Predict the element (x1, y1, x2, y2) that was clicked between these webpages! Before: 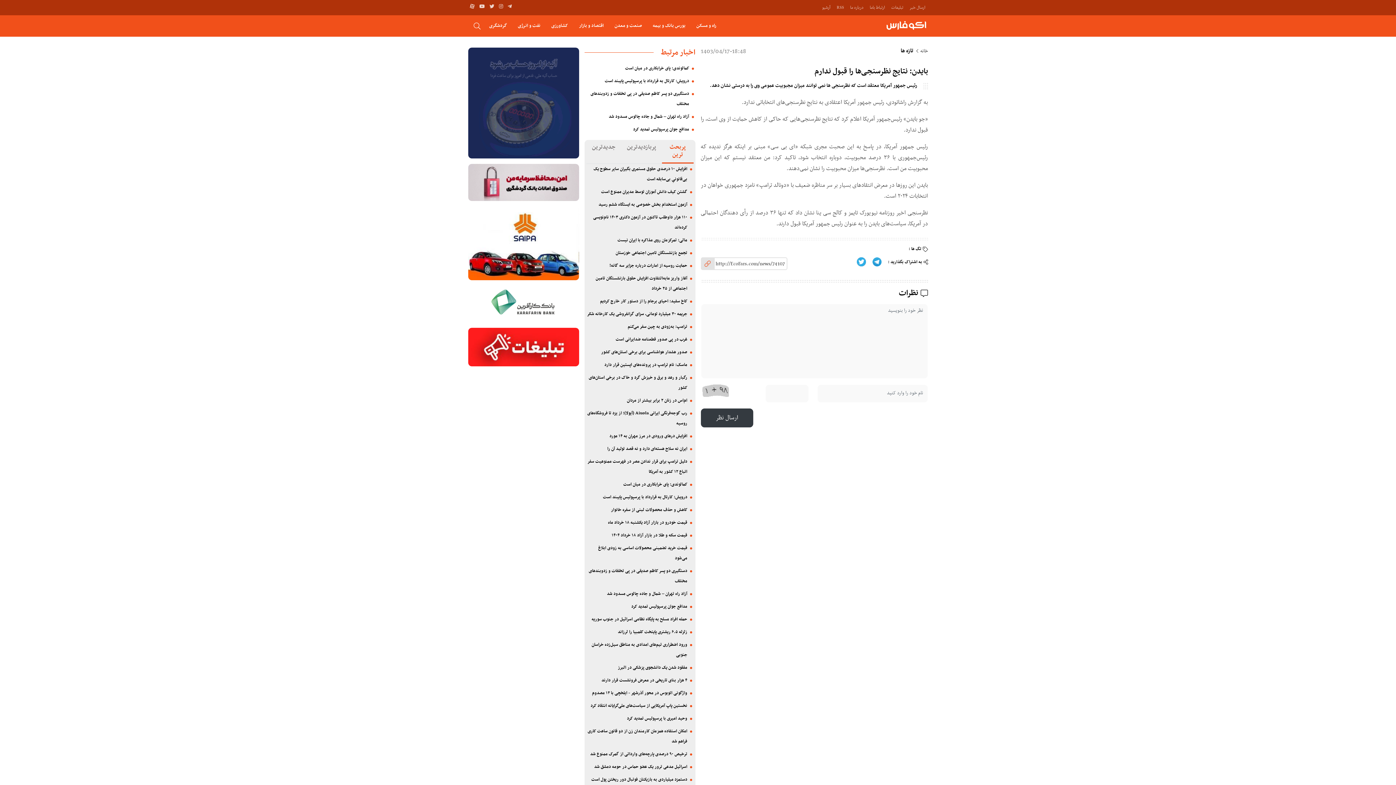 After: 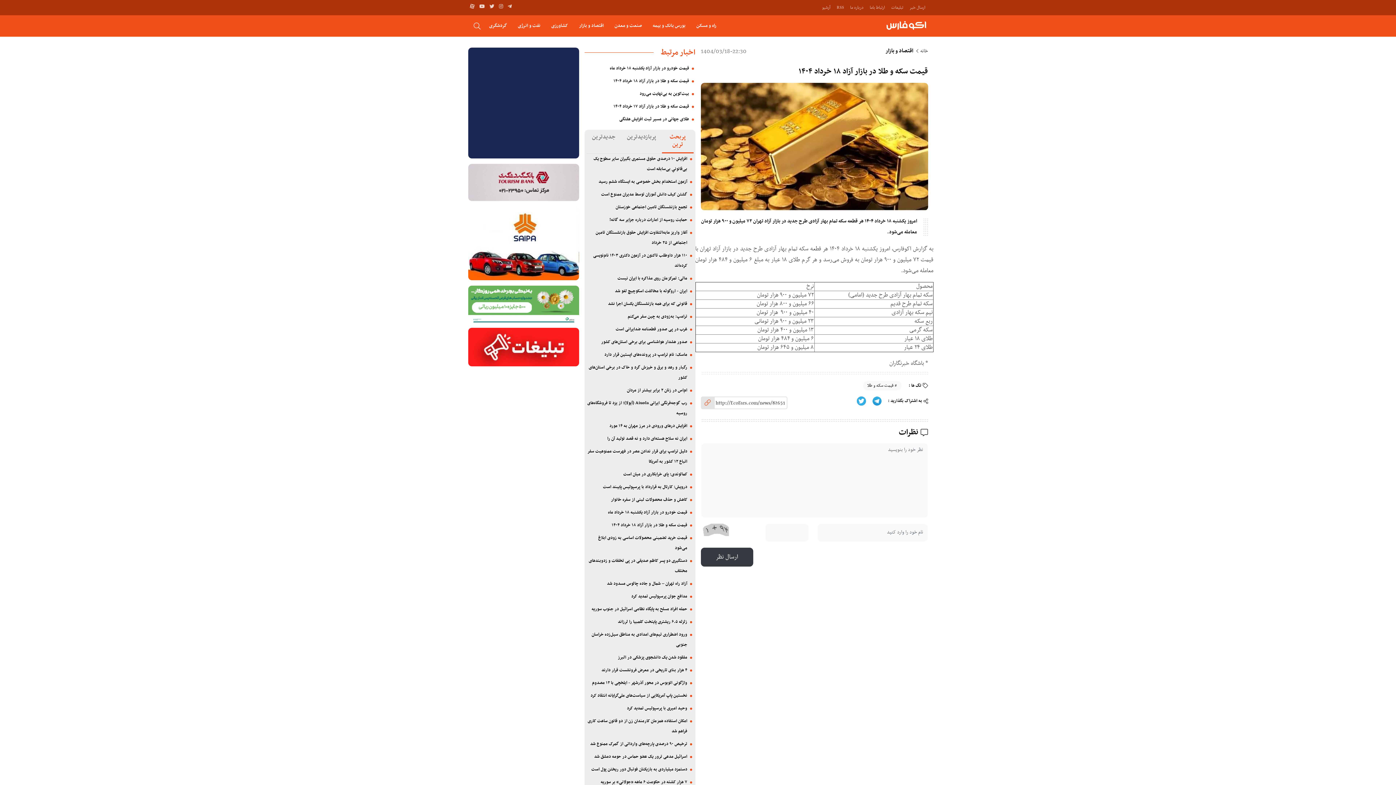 Action: bbox: (586, 530, 693, 540) label: قیمت سکه و طلا در بازار آزاد ۱۸ خرداد ۱۴۰۴